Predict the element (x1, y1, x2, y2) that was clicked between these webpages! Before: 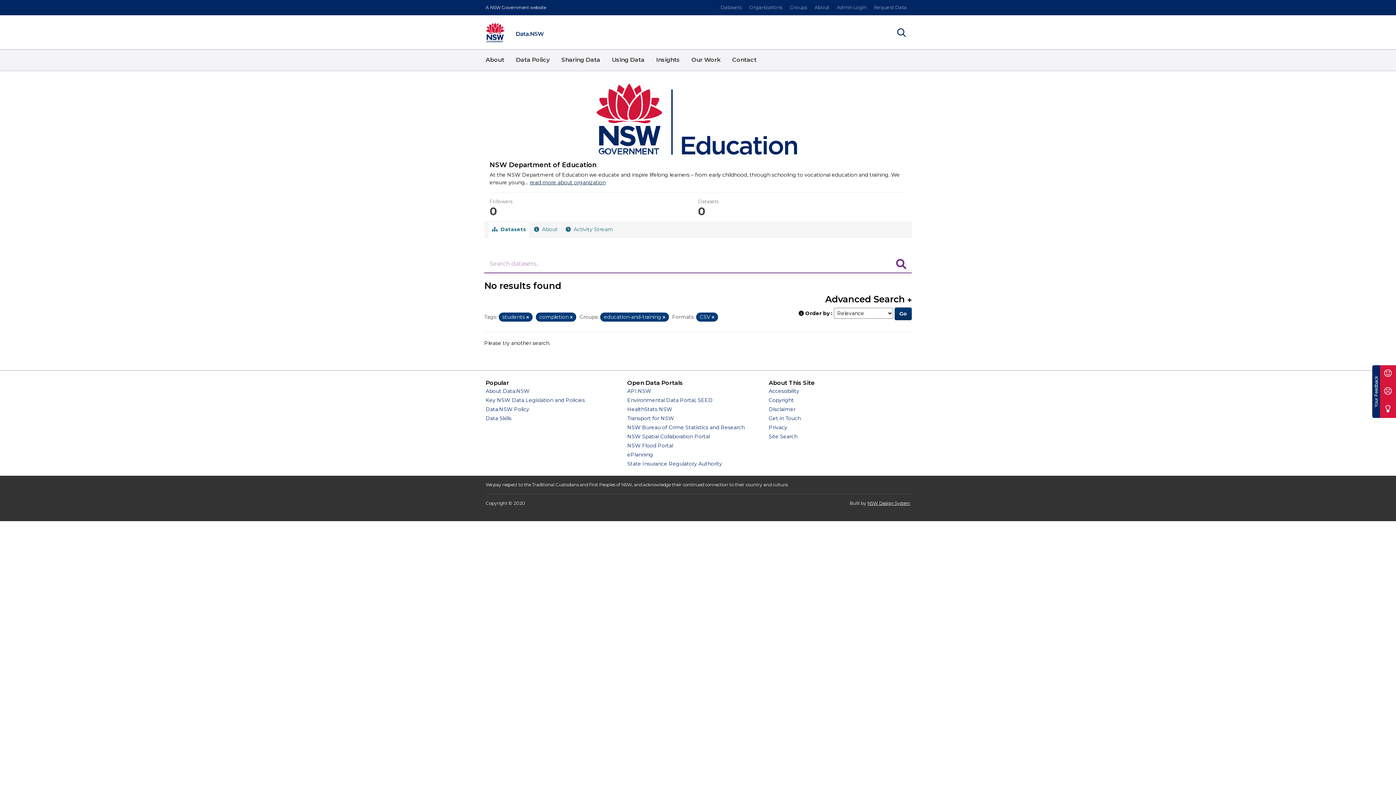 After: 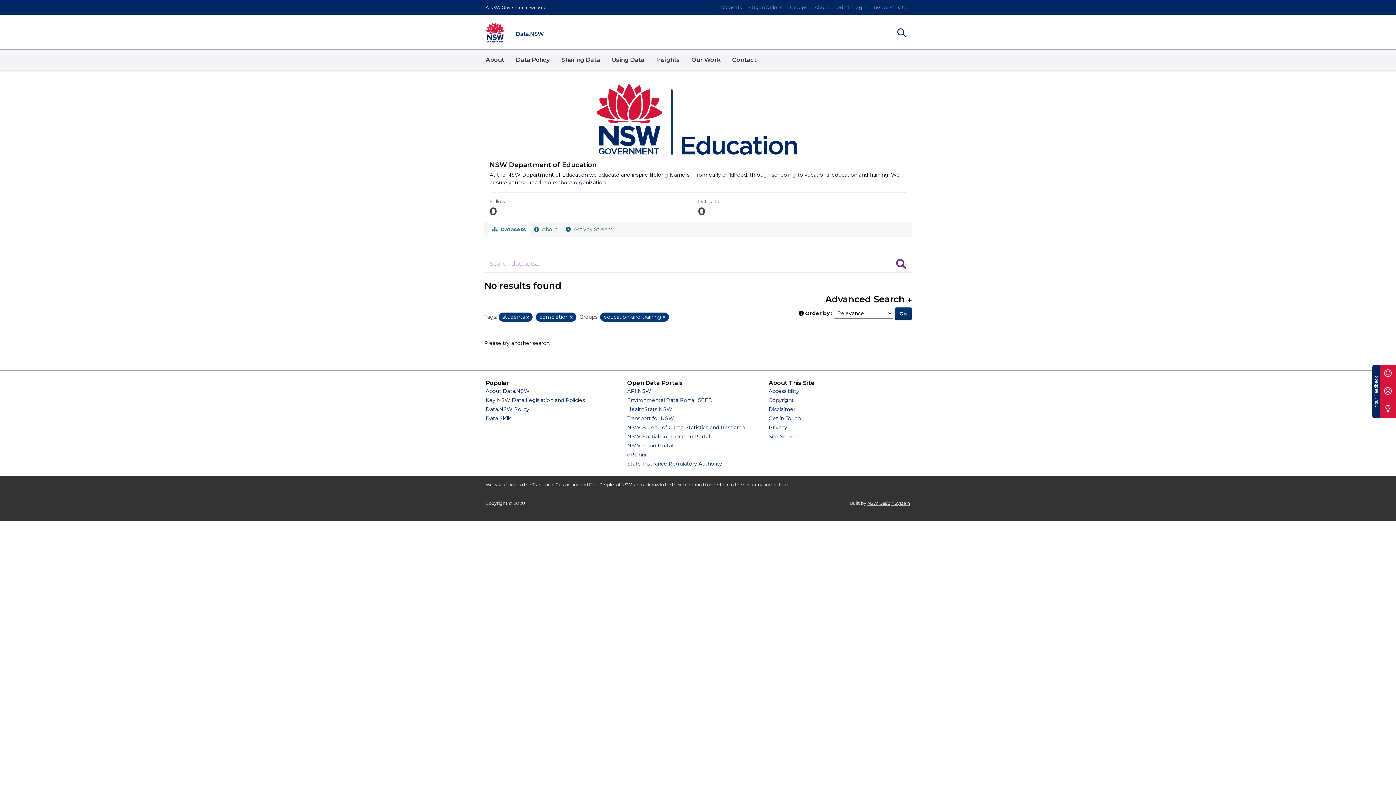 Action: label: Remove item bbox: (712, 314, 714, 320)